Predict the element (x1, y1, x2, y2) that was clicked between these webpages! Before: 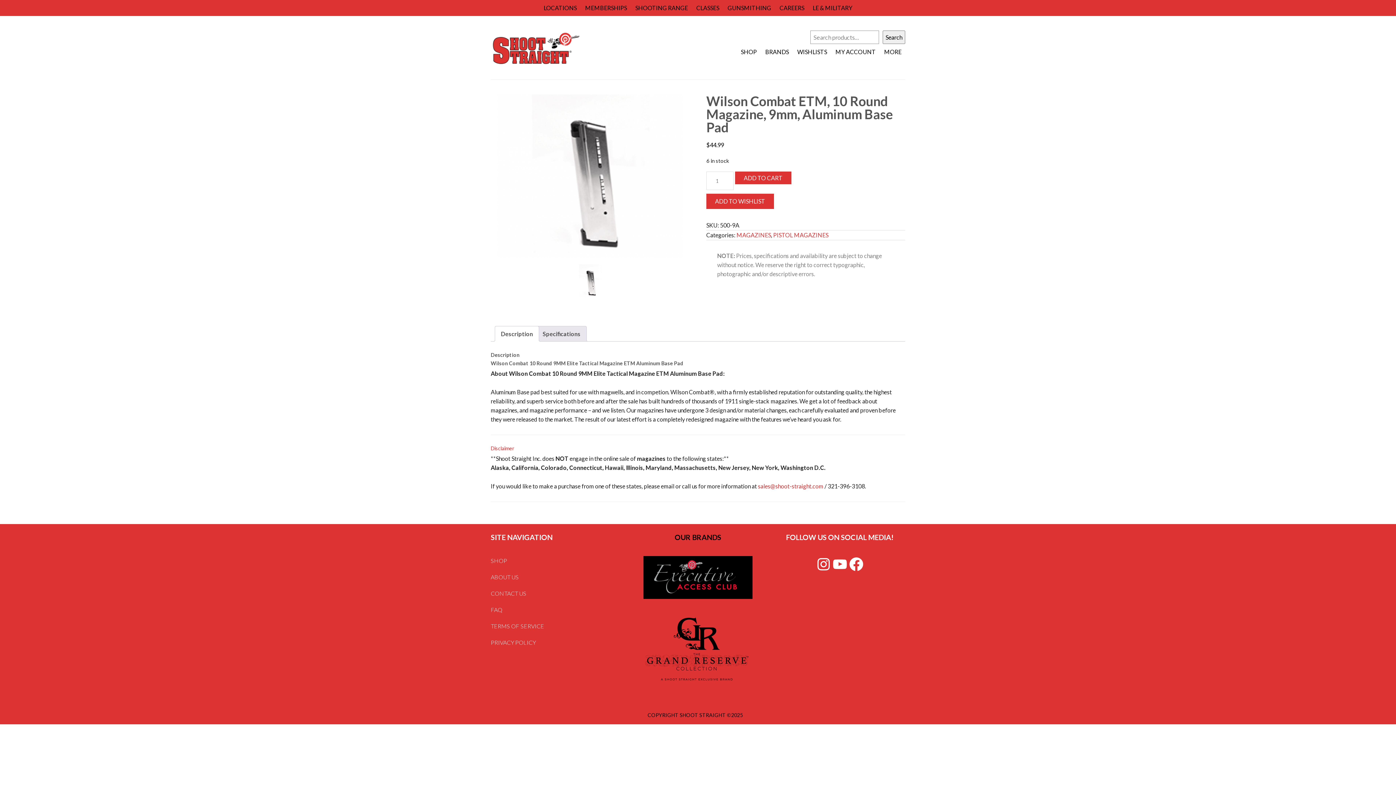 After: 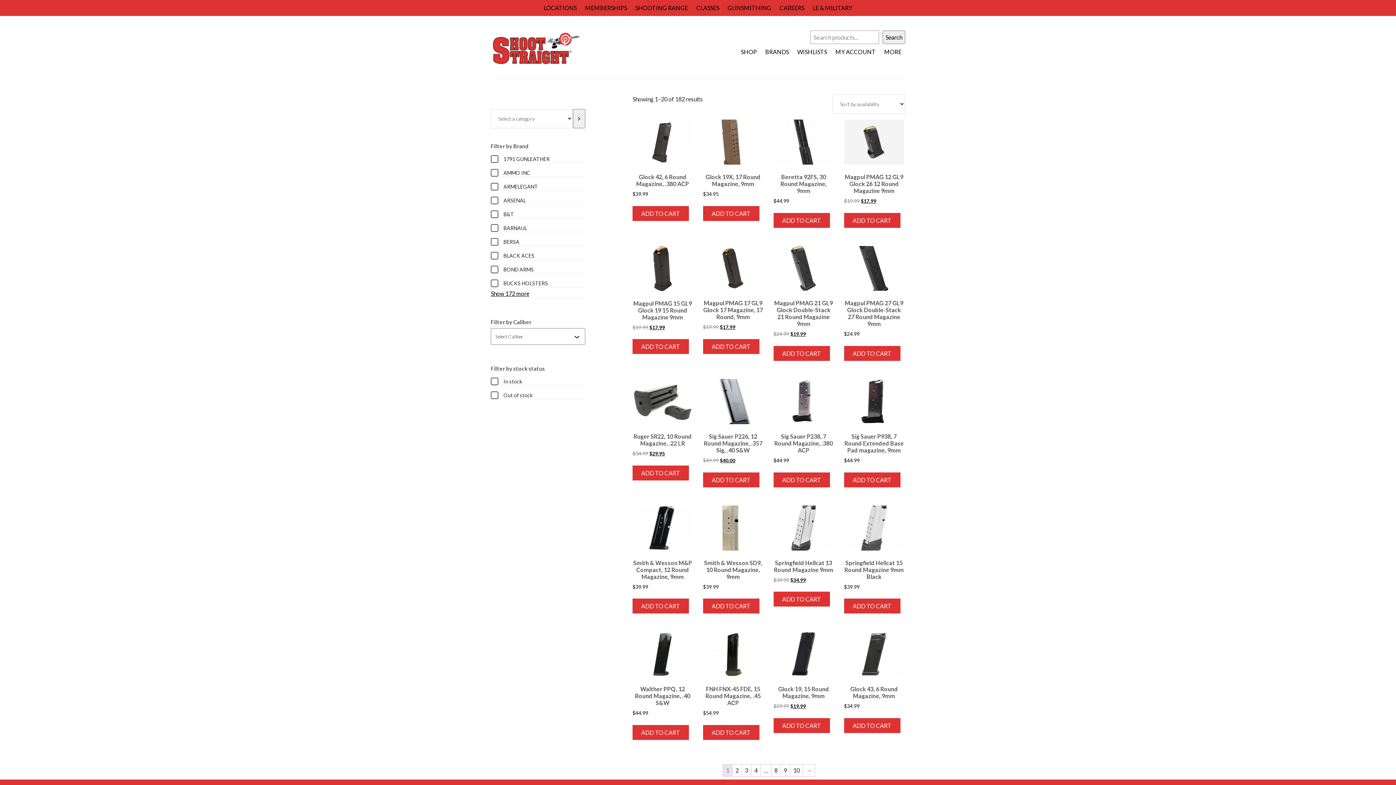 Action: bbox: (773, 231, 828, 238) label: PISTOL MAGAZINES